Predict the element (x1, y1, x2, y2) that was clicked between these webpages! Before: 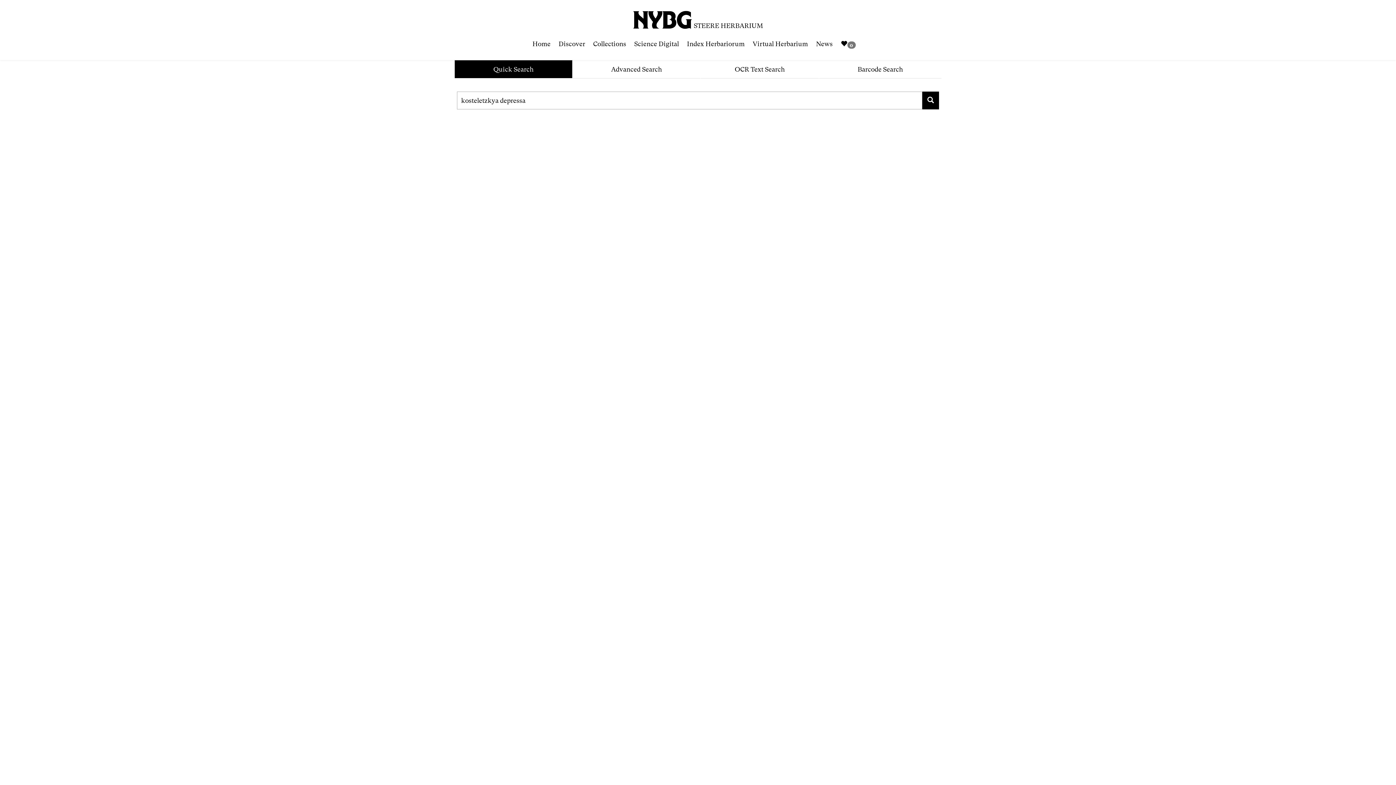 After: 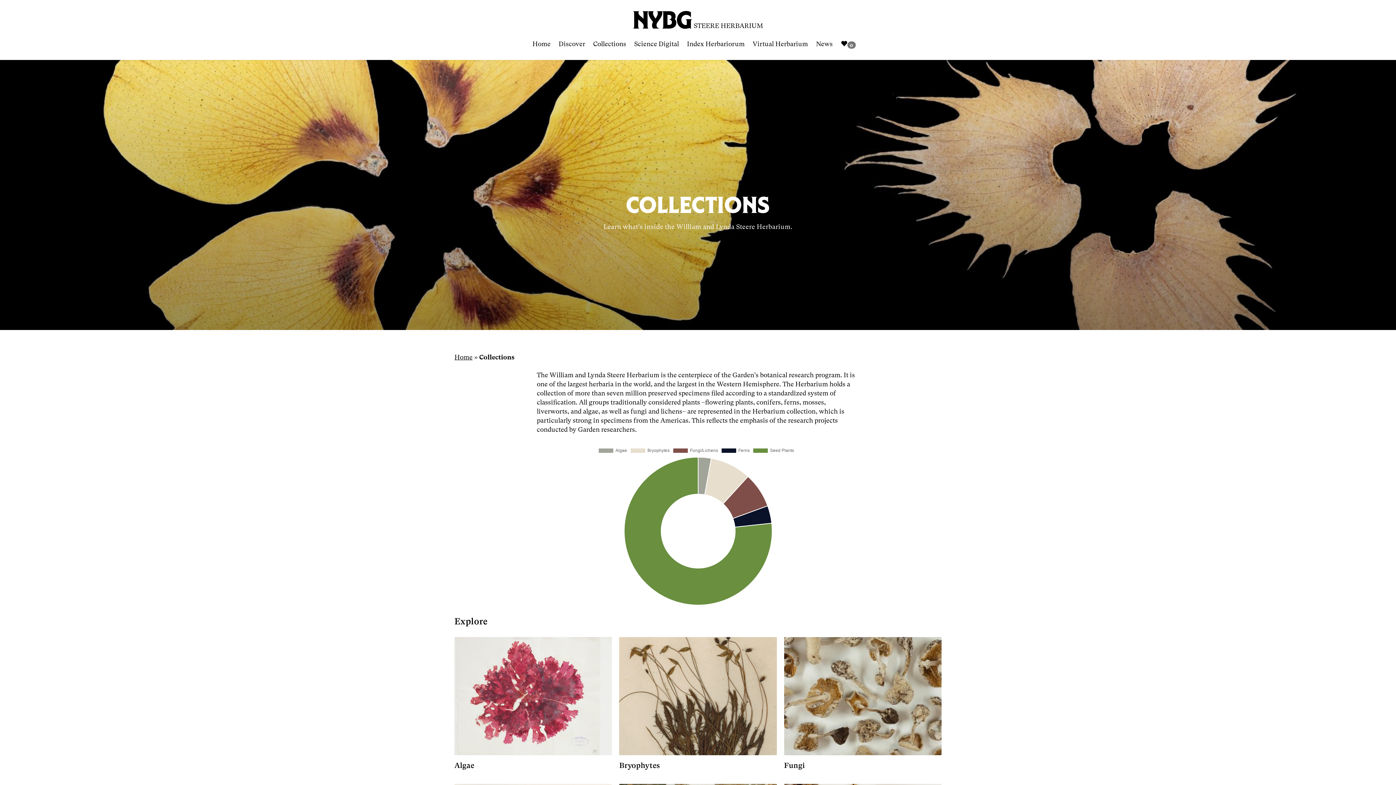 Action: label: Collections bbox: (593, 34, 634, 53)